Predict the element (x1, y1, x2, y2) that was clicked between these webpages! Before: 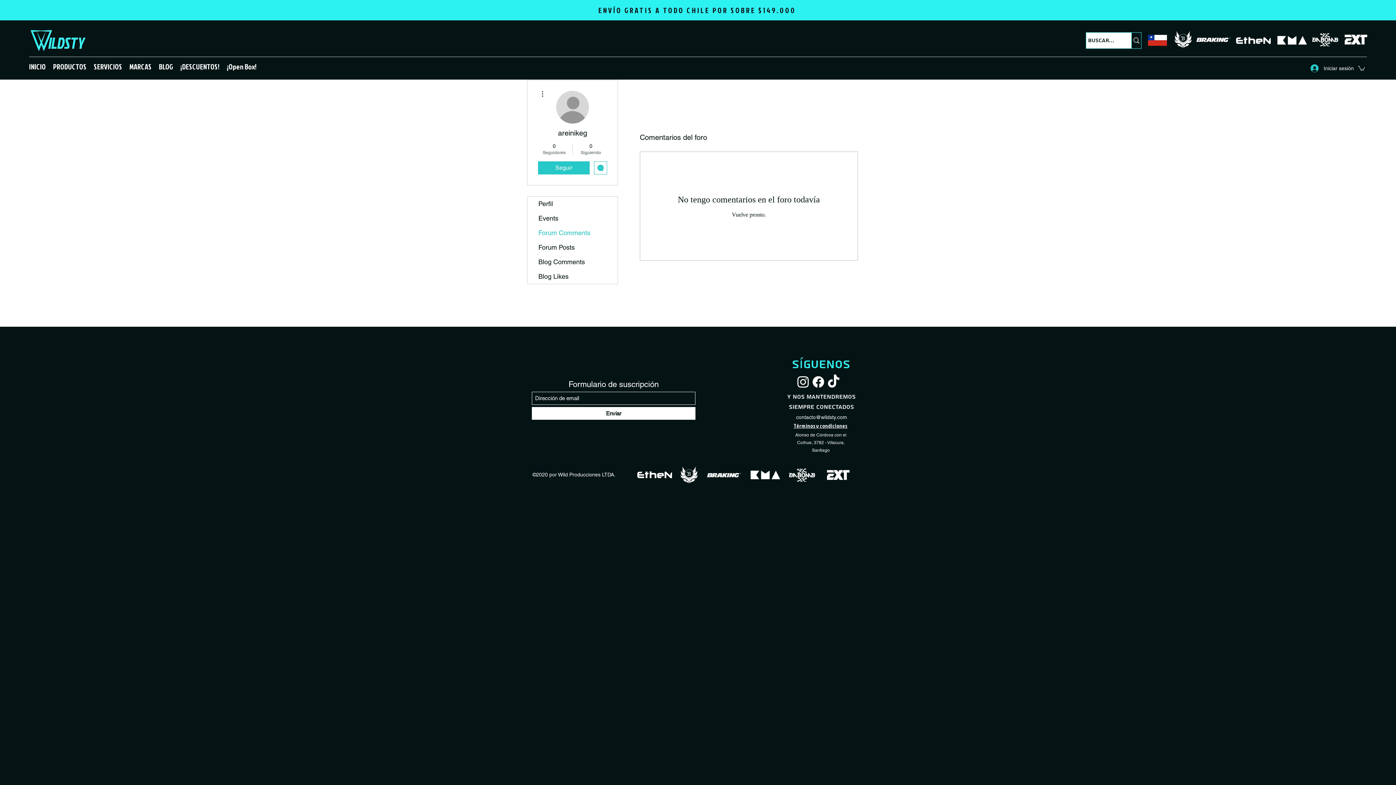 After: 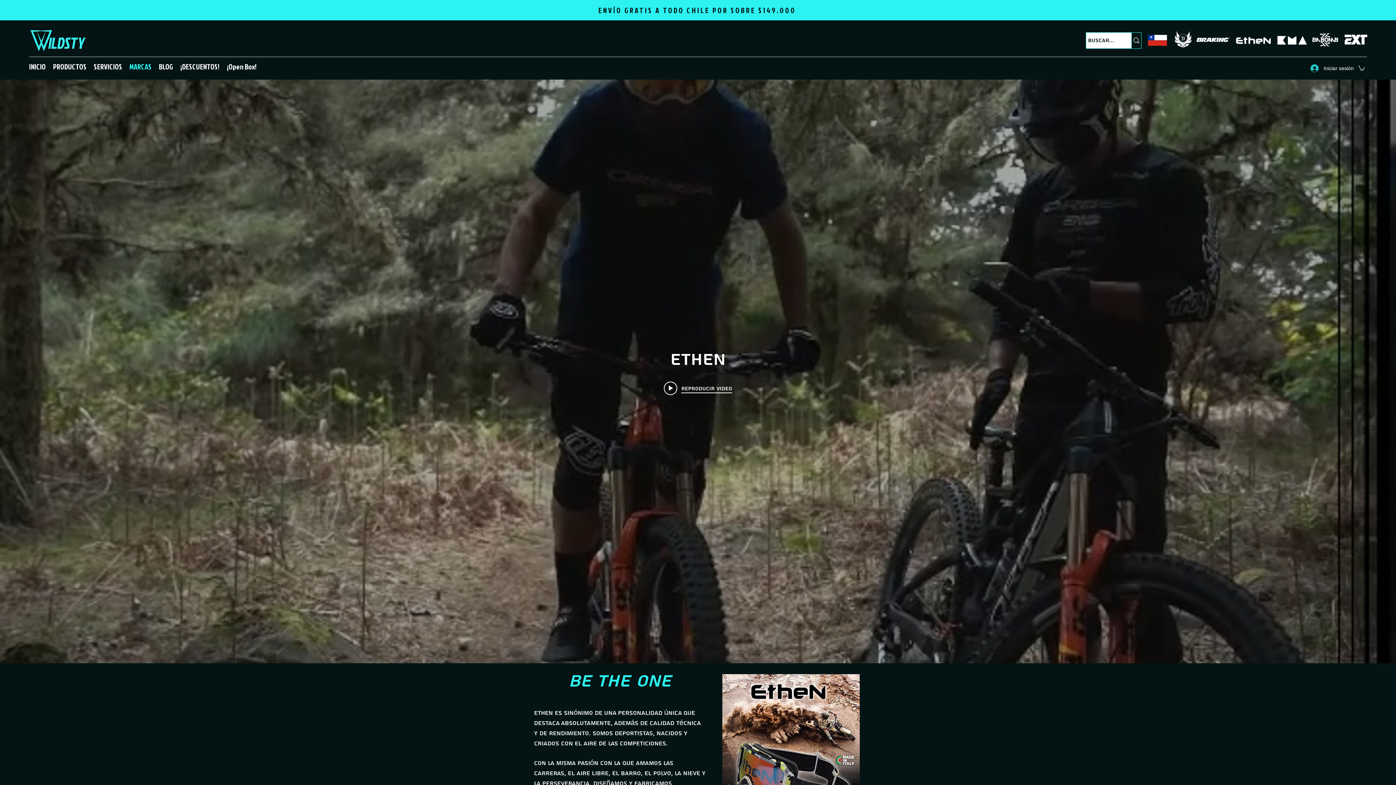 Action: bbox: (1235, 36, 1272, 45)